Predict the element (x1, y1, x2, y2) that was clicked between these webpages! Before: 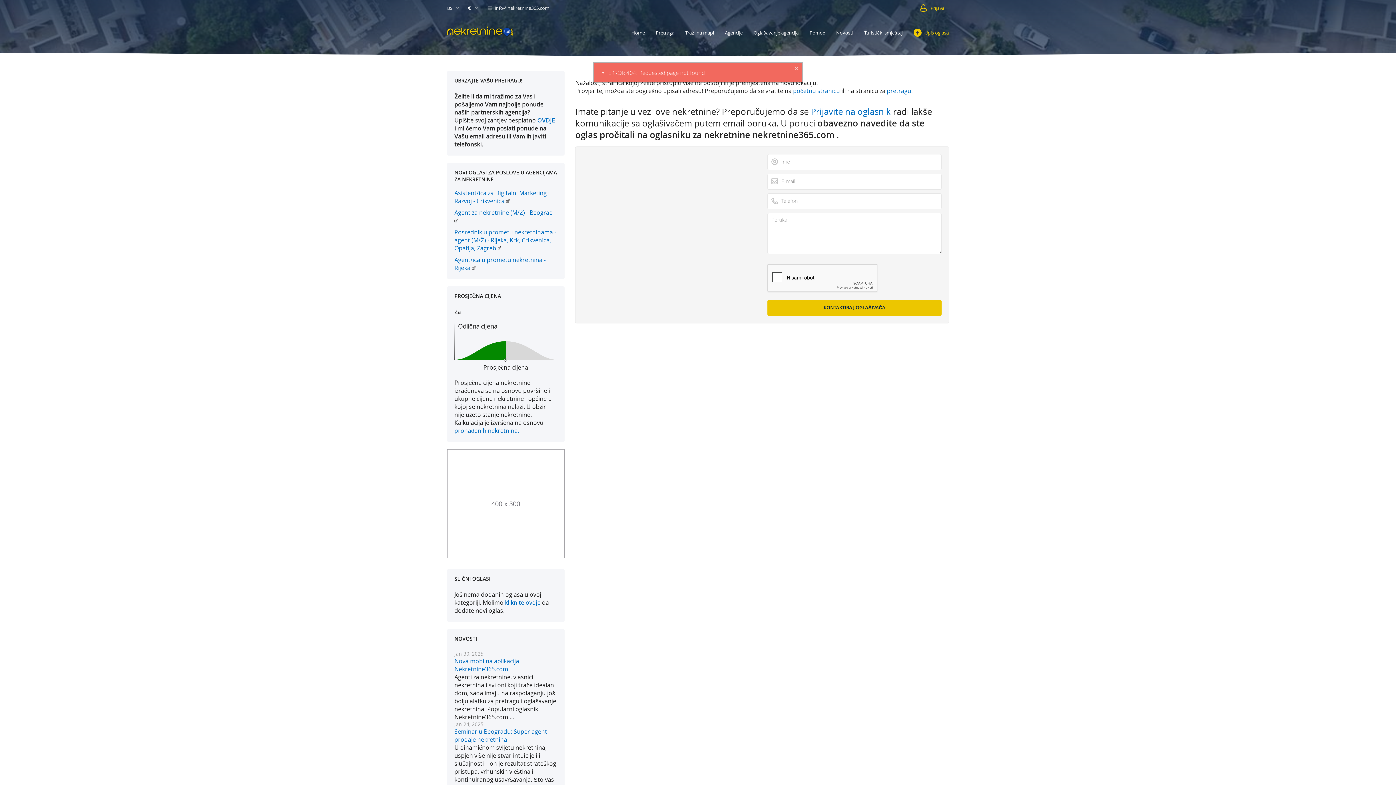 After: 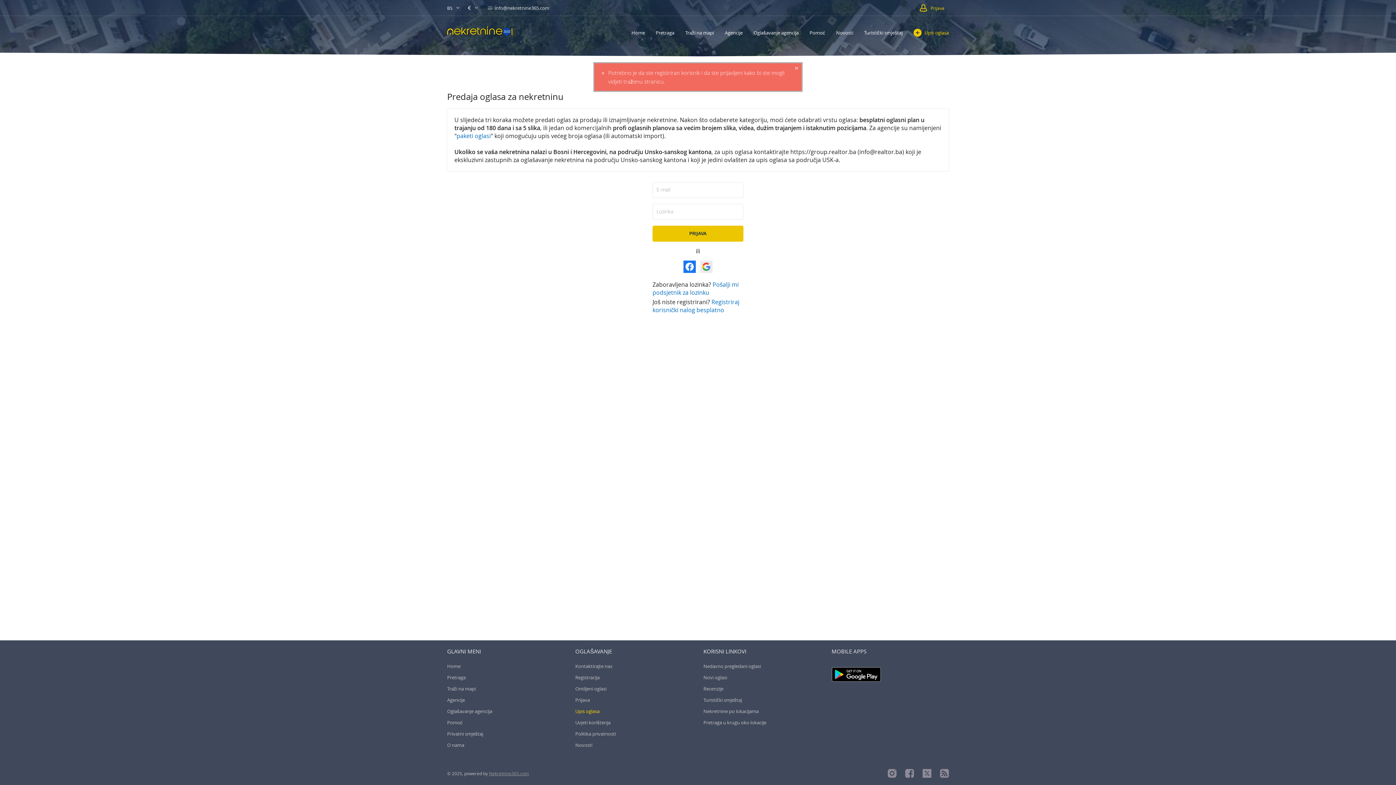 Action: label: kliknite ovdje bbox: (505, 598, 540, 606)